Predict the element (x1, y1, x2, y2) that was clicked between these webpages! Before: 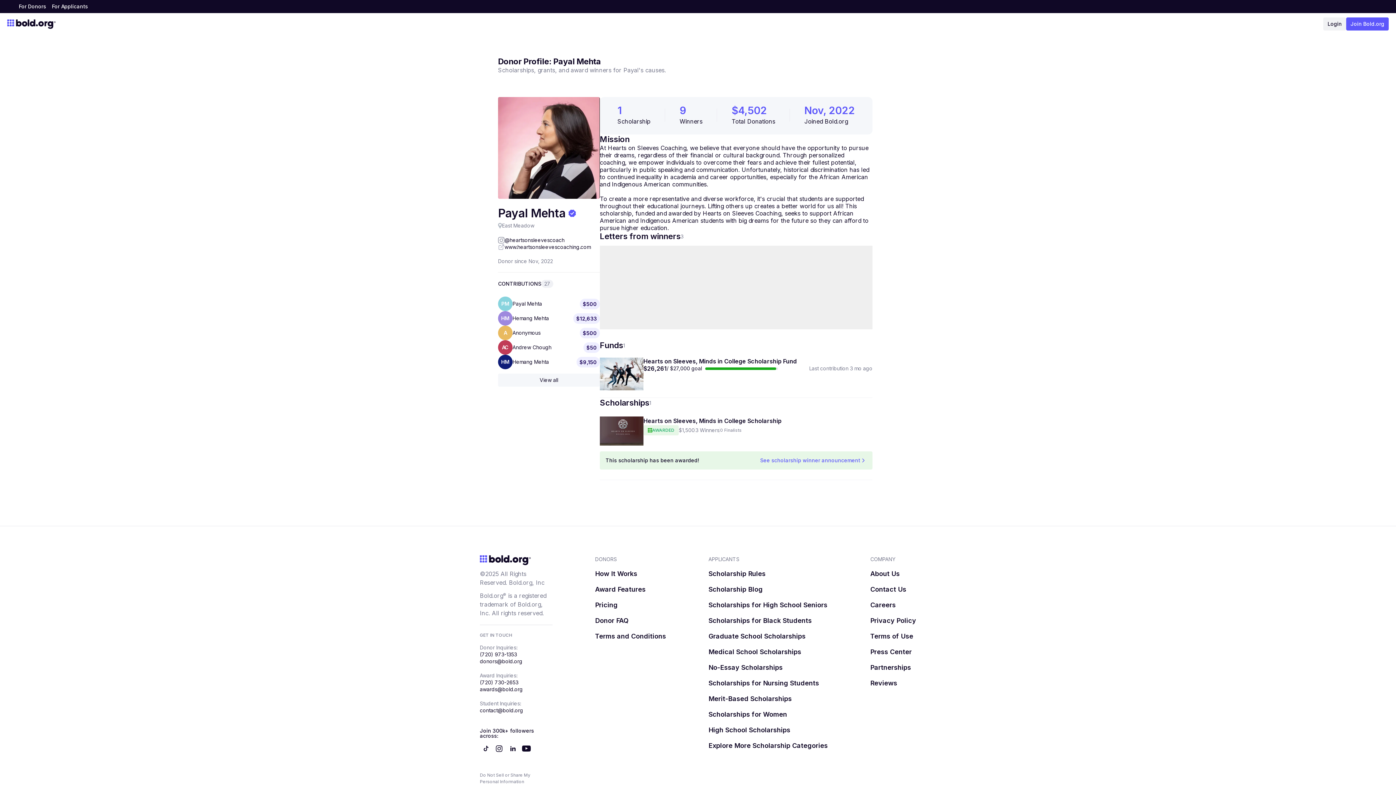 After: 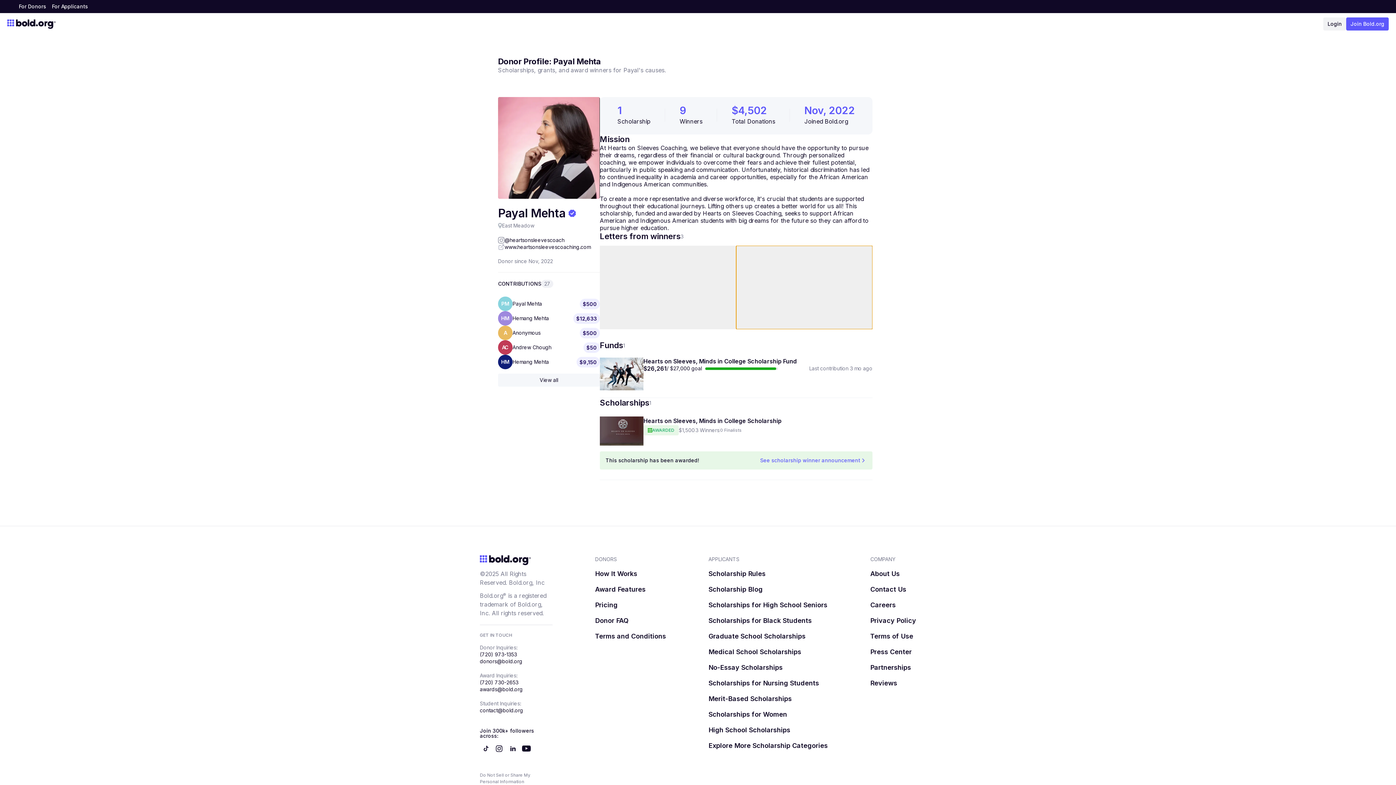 Action: bbox: (736, 245, 872, 329)